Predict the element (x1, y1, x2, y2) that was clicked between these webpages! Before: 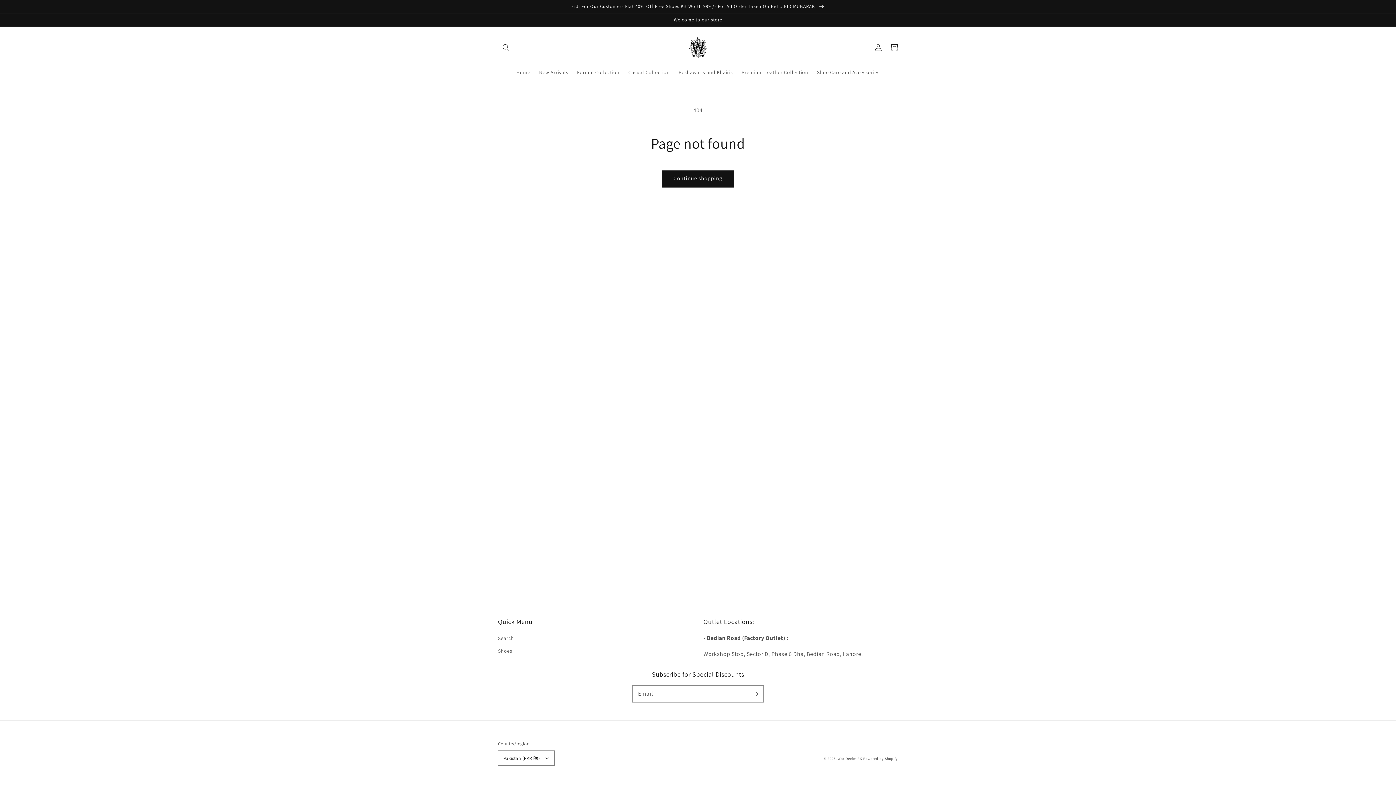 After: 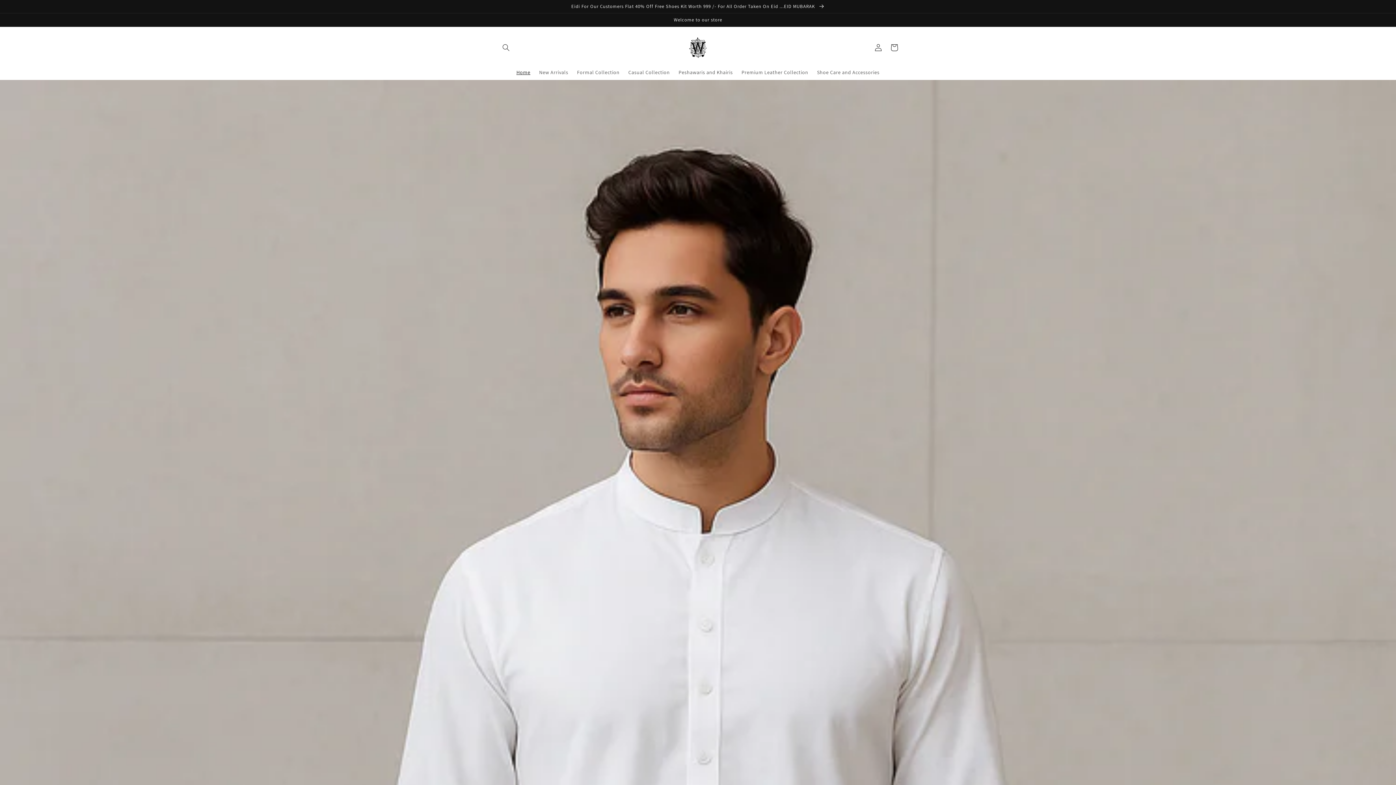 Action: bbox: (837, 756, 862, 761) label: Wax Denim PK